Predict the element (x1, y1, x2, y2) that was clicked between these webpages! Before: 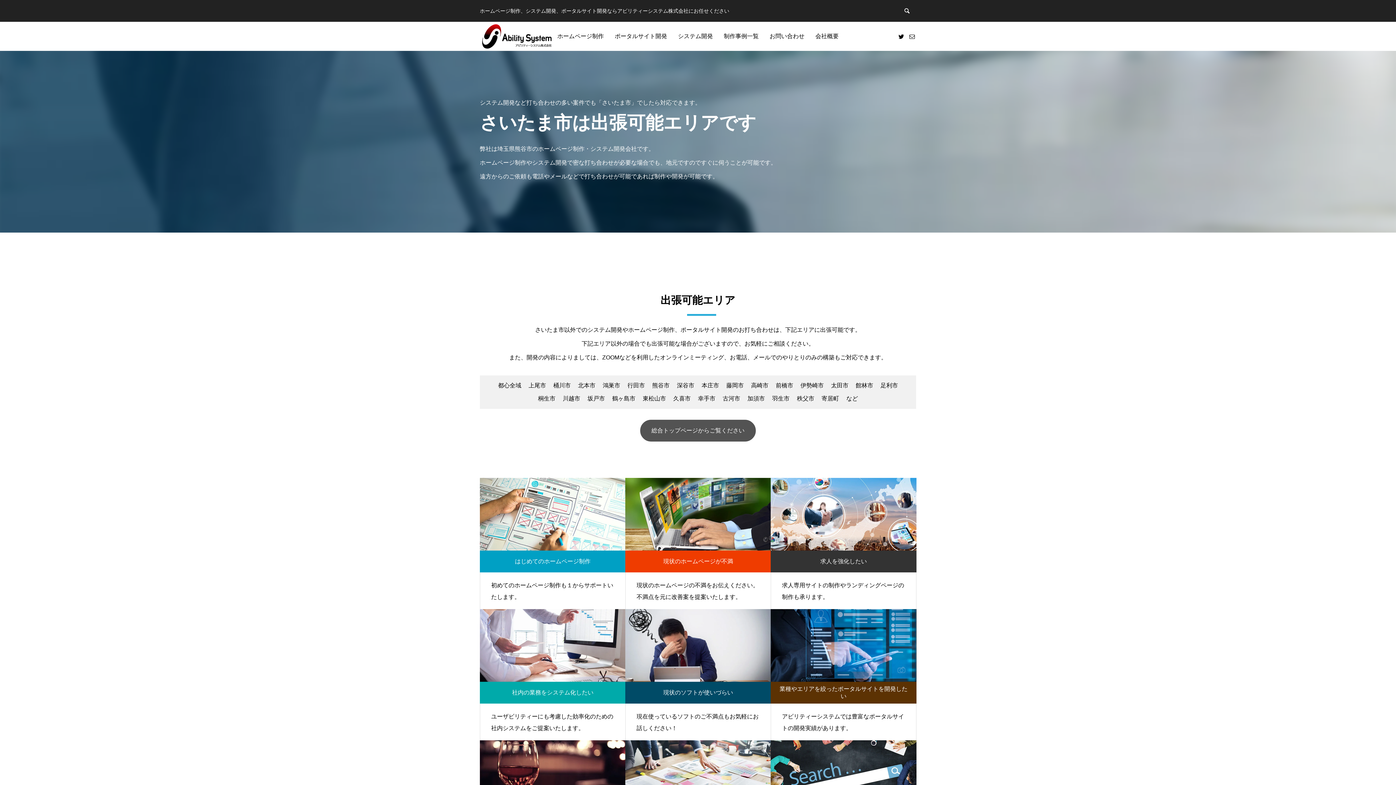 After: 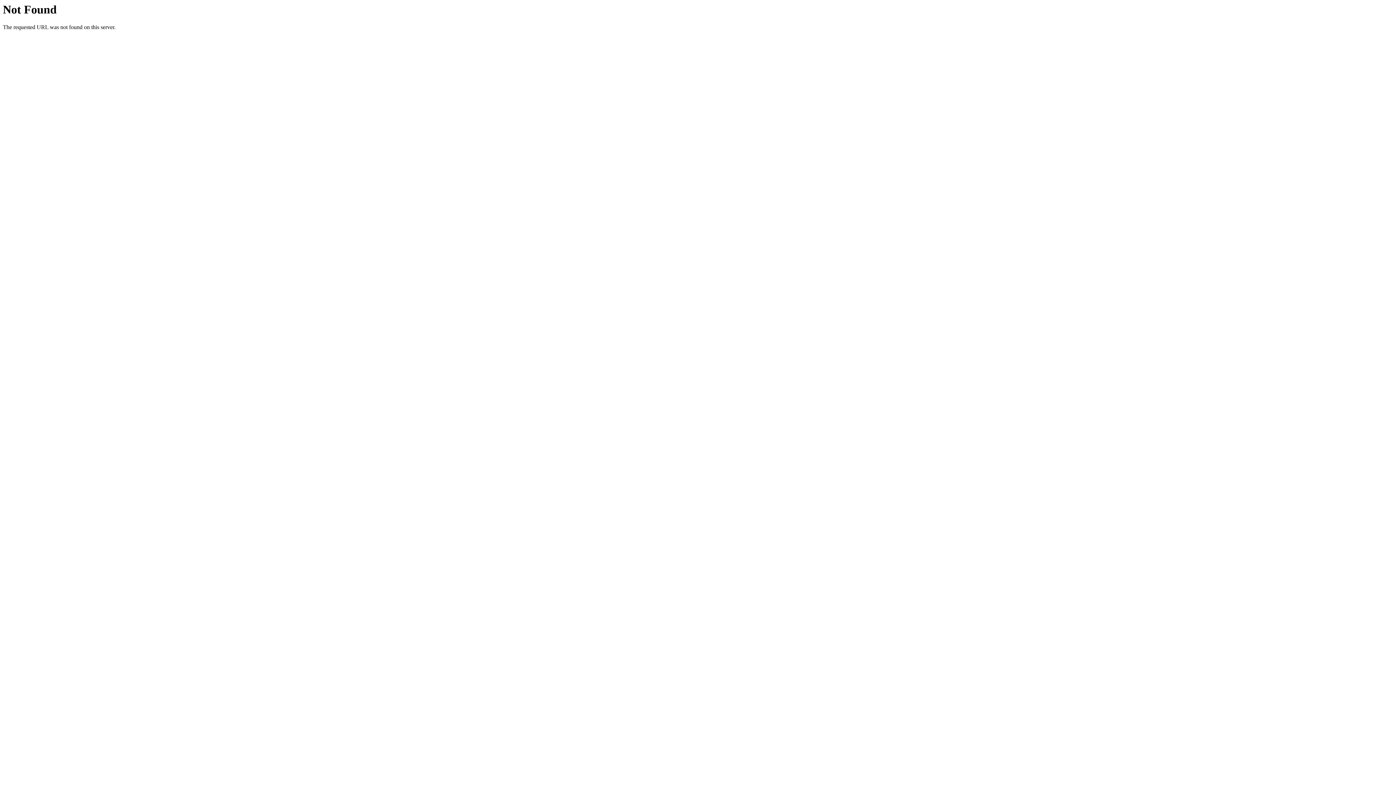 Action: label: 上尾市 bbox: (528, 382, 546, 388)